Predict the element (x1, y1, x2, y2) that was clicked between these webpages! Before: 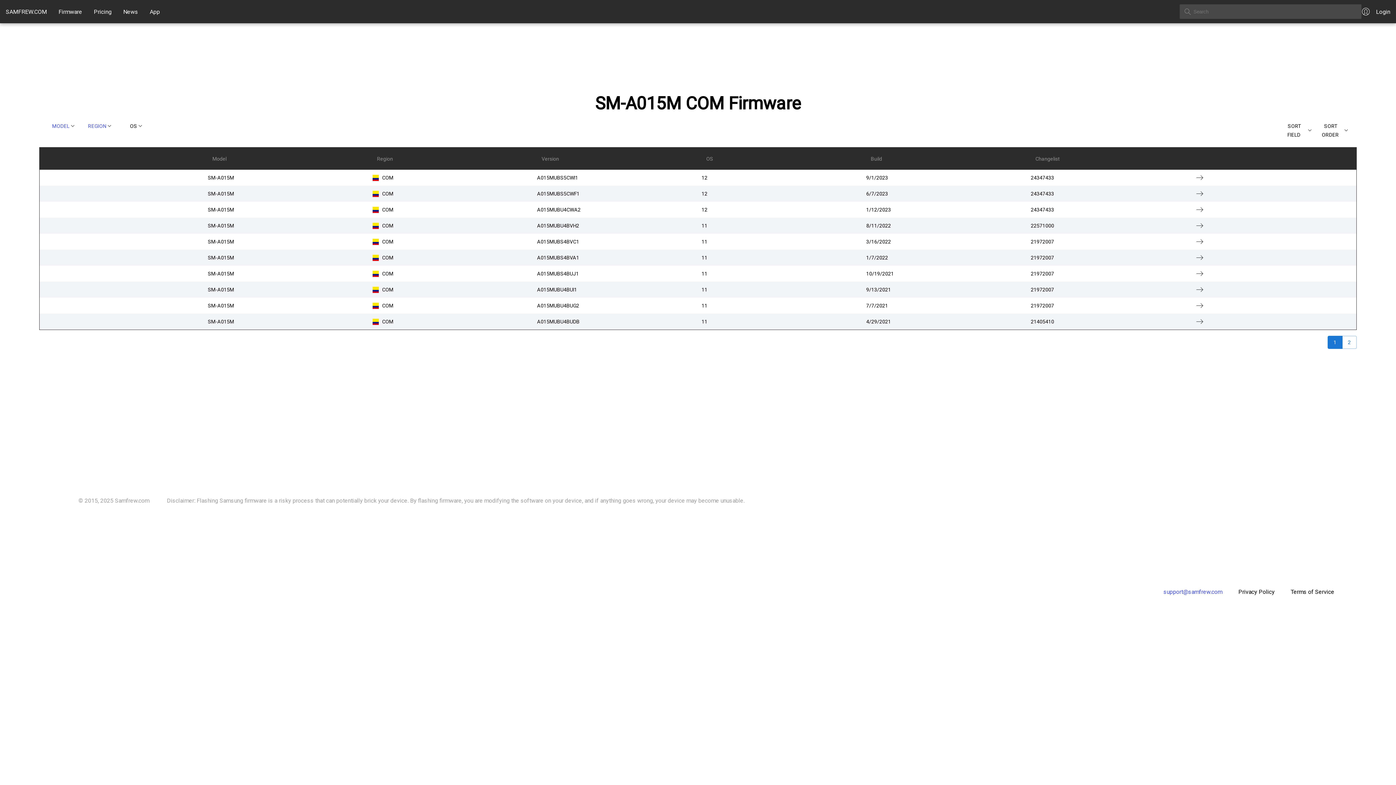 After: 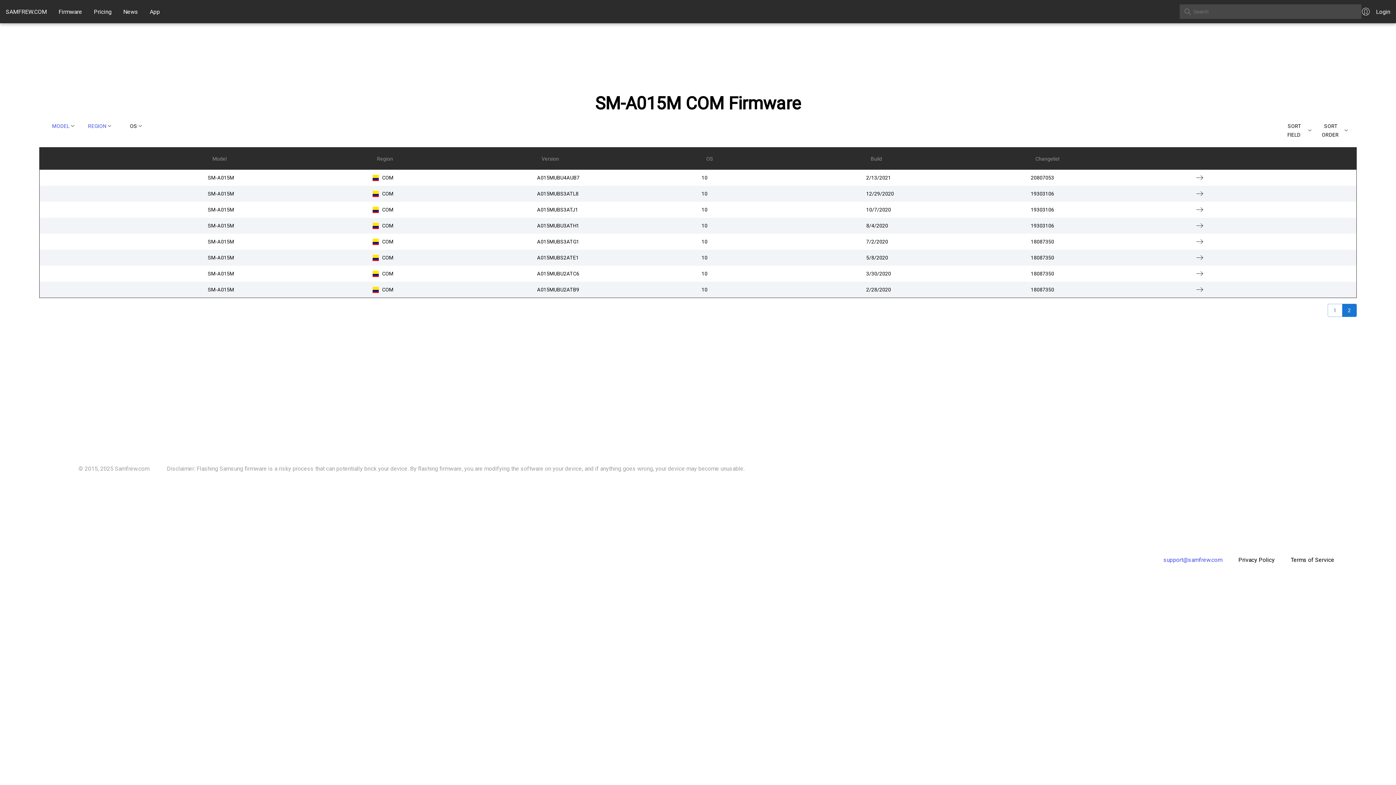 Action: label: 2 bbox: (1342, 336, 1357, 349)